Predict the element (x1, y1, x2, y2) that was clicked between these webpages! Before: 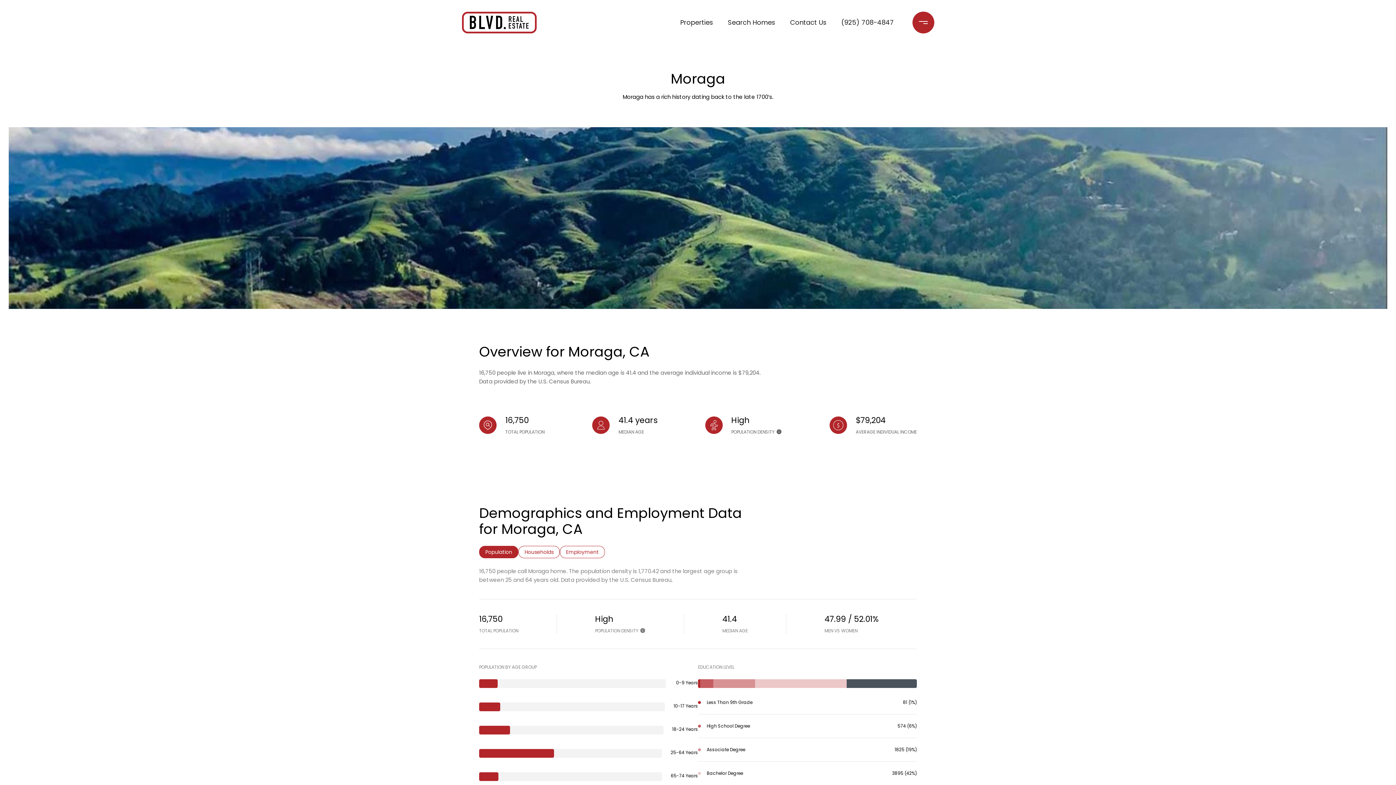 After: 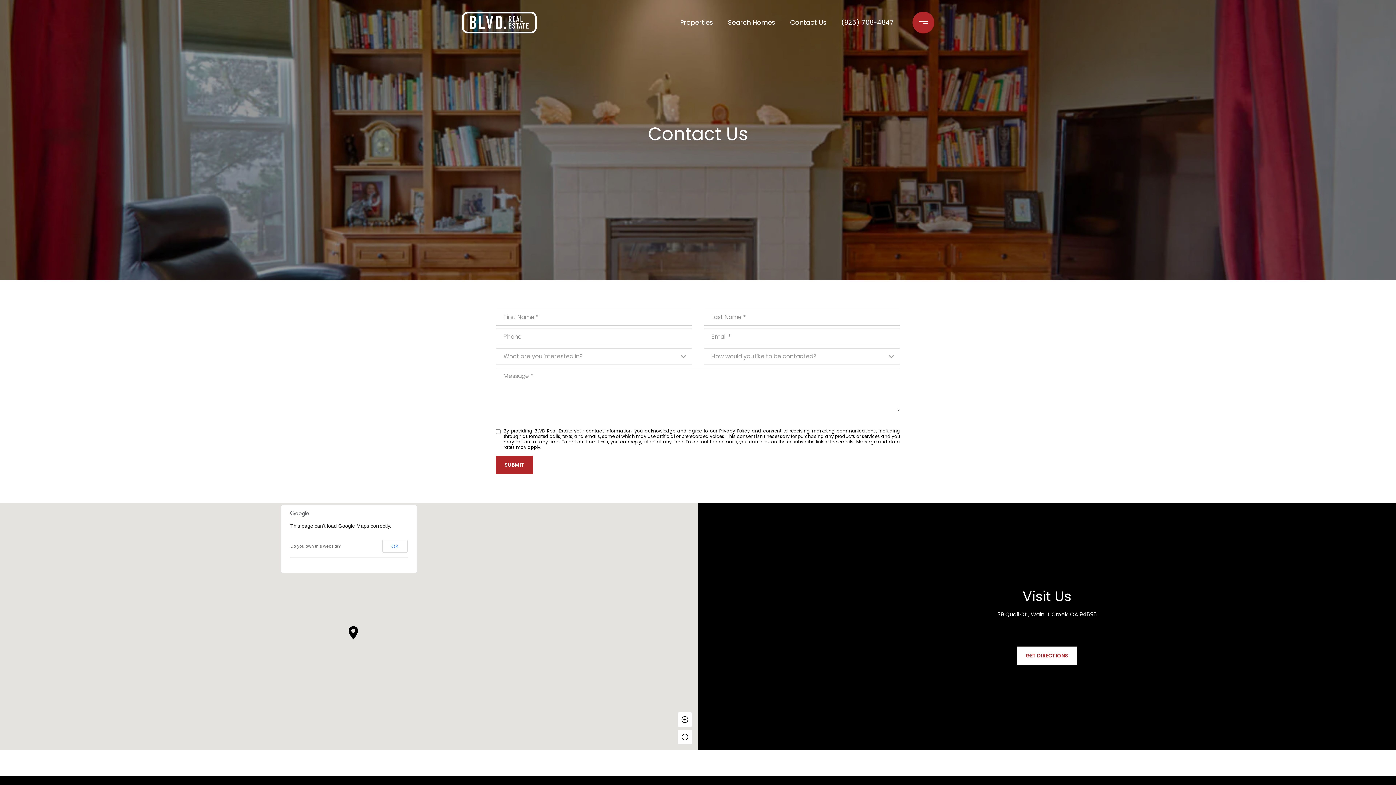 Action: label: Contact Us bbox: (786, 10, 830, 34)